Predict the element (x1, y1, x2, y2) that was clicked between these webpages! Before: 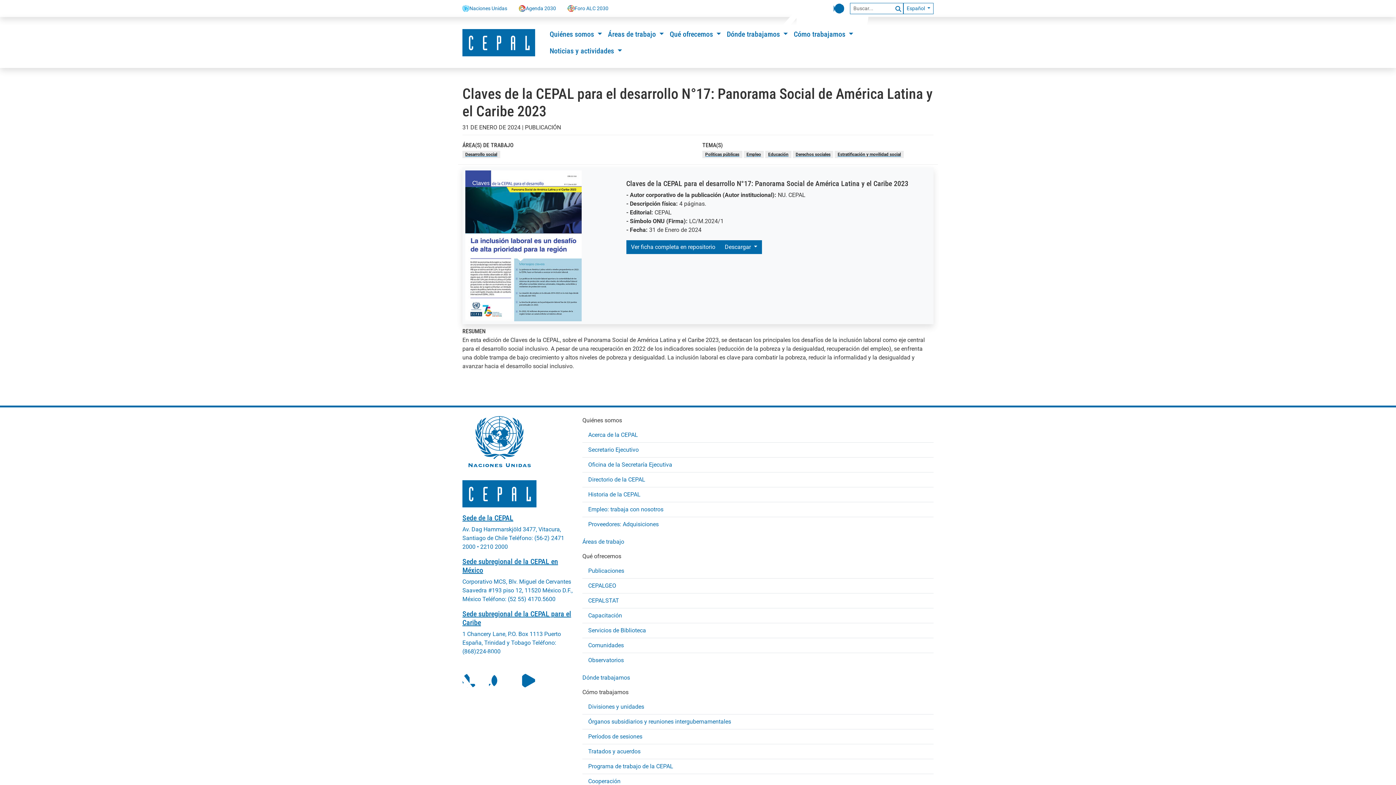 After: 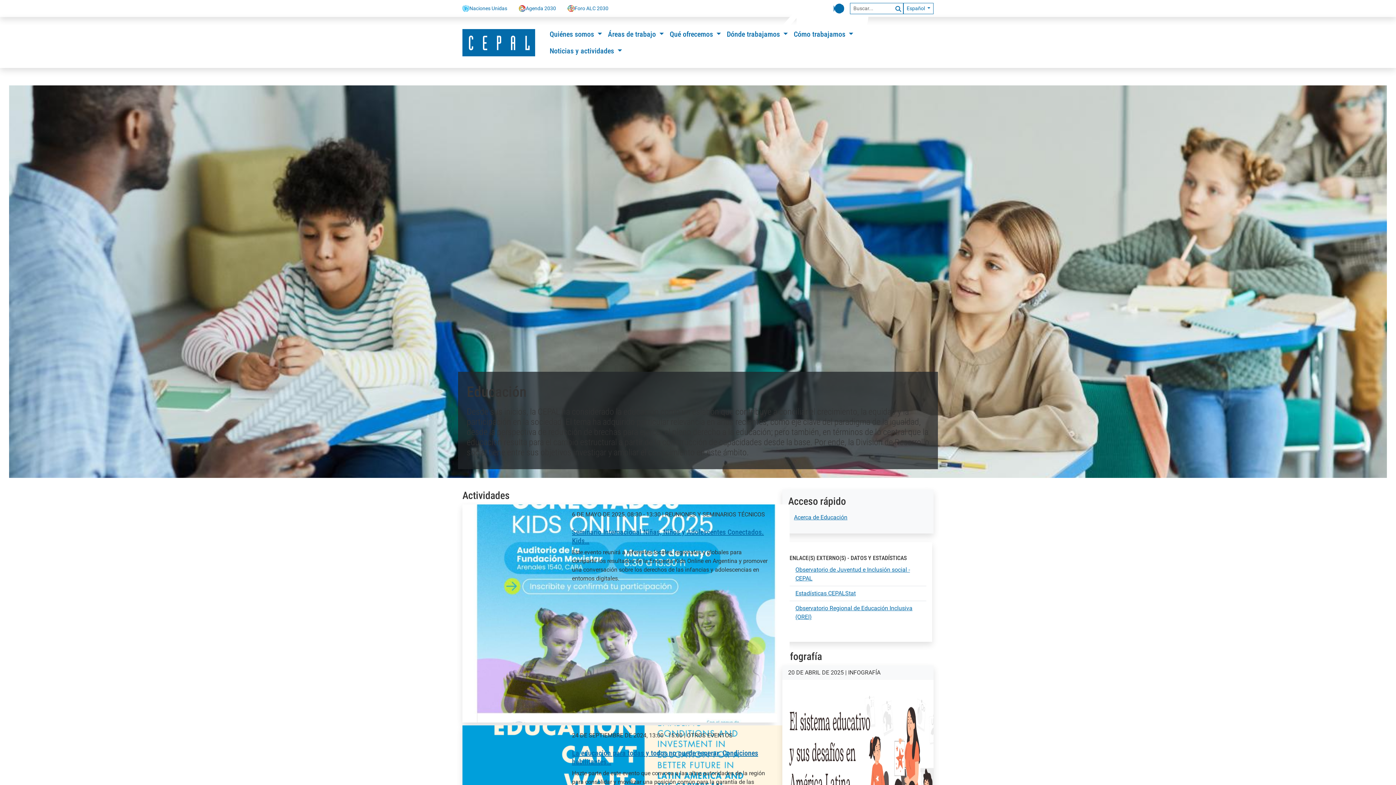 Action: bbox: (768, 152, 788, 157) label: Educación